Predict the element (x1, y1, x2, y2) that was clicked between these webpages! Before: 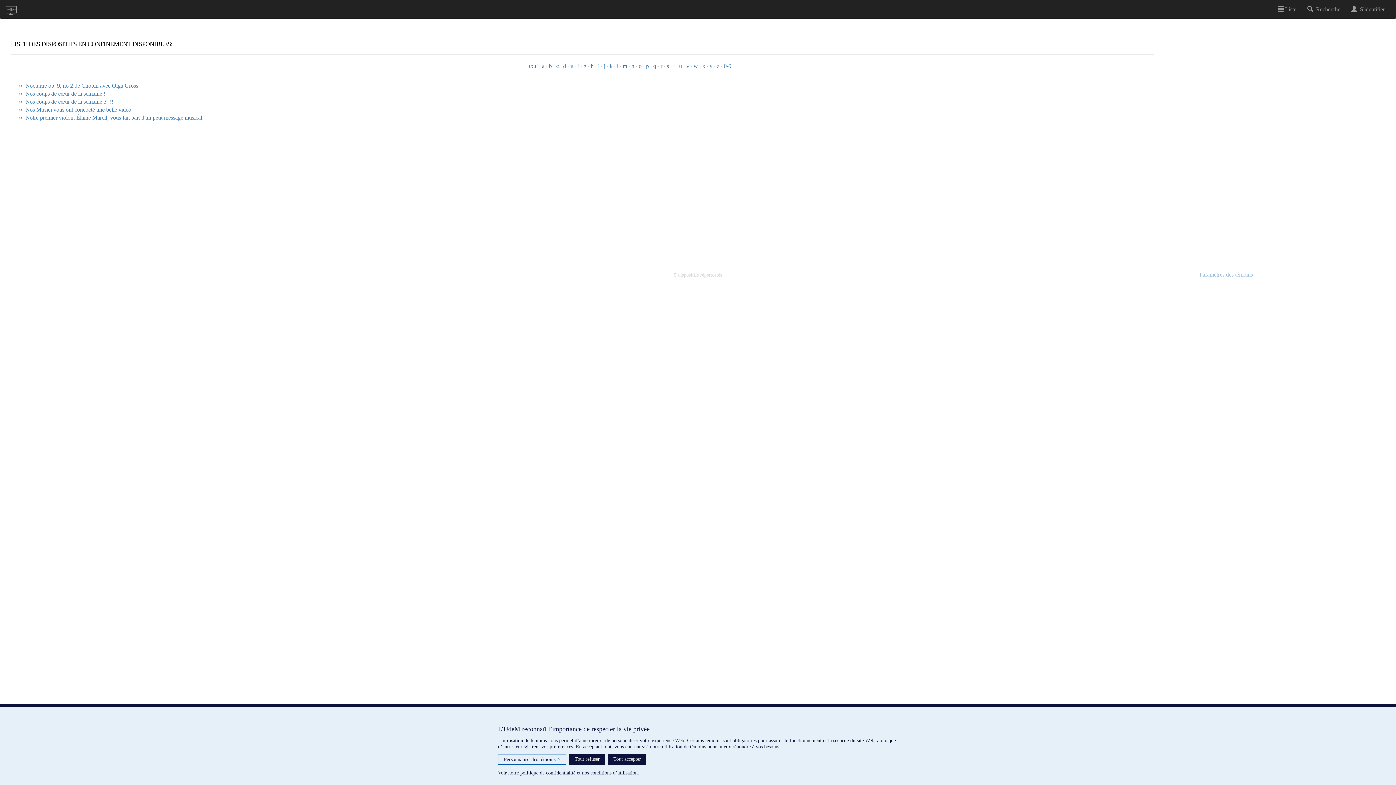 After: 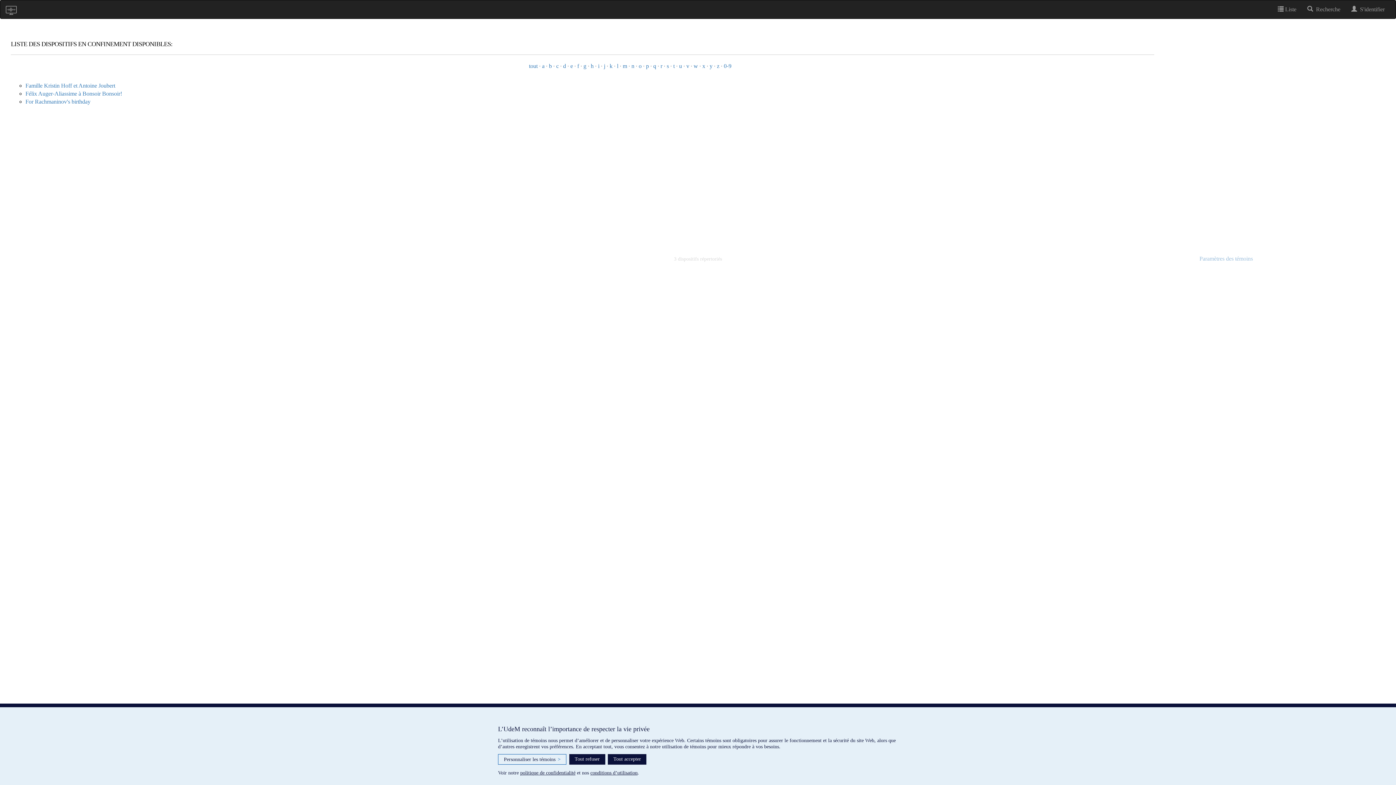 Action: bbox: (577, 62, 579, 69) label: f